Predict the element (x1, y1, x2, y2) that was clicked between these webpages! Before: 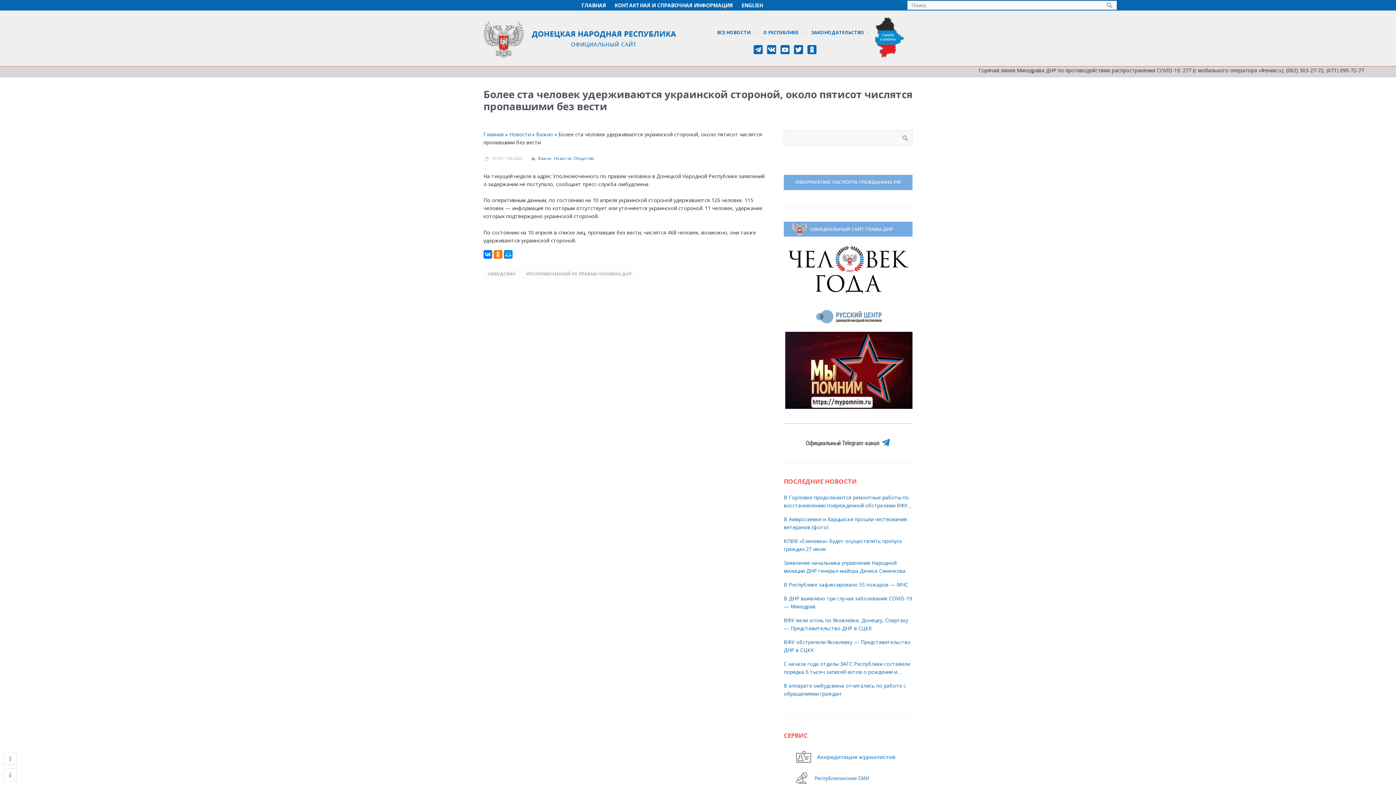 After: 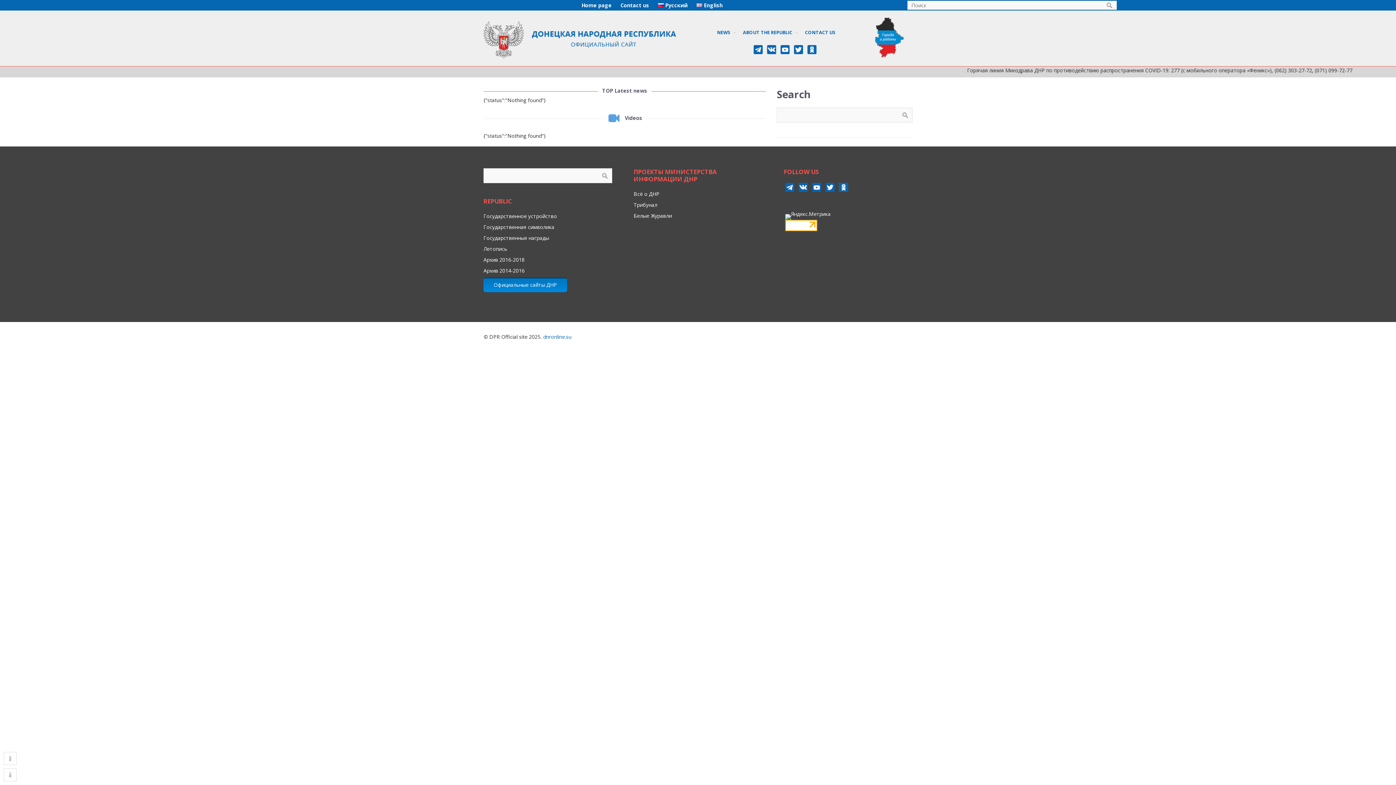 Action: label: ENGLISH bbox: (738, 0, 766, 10)